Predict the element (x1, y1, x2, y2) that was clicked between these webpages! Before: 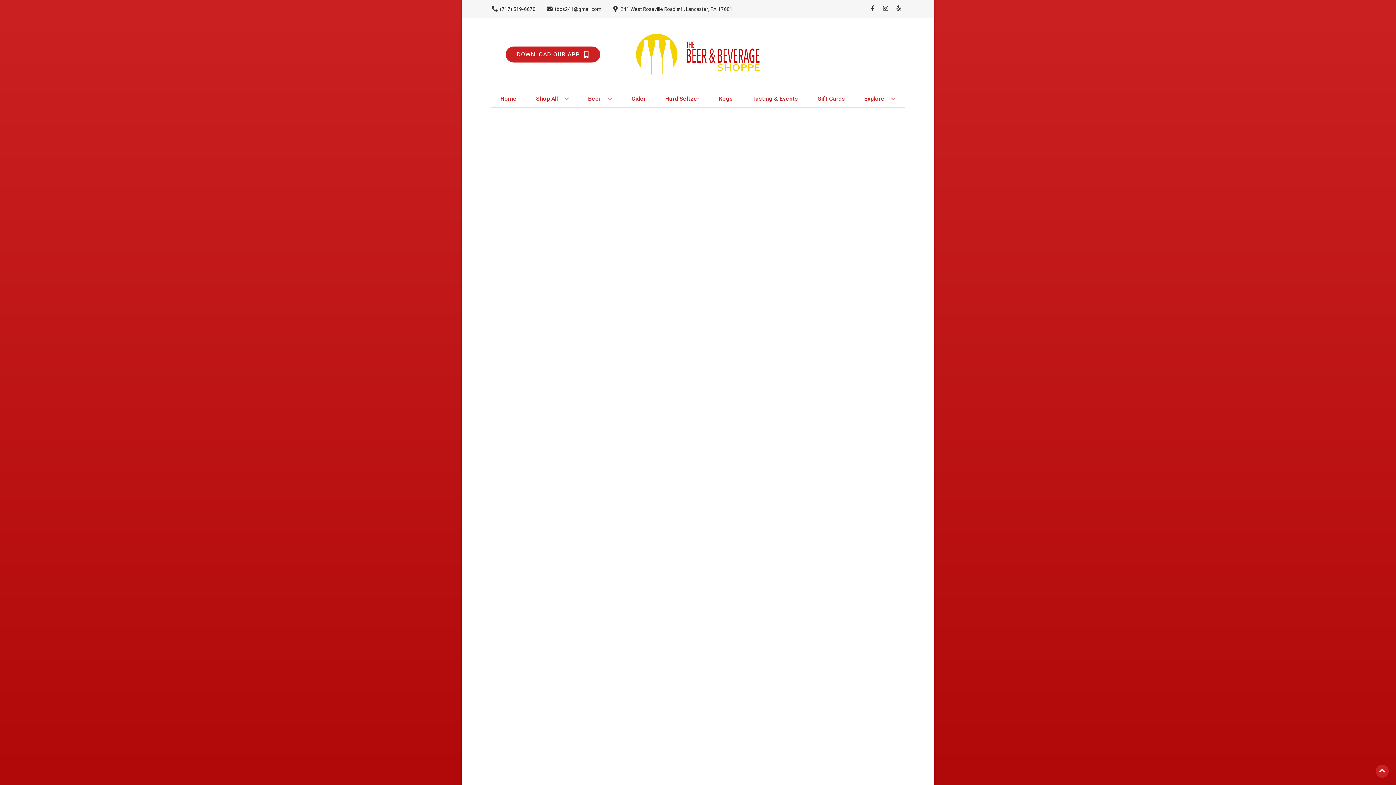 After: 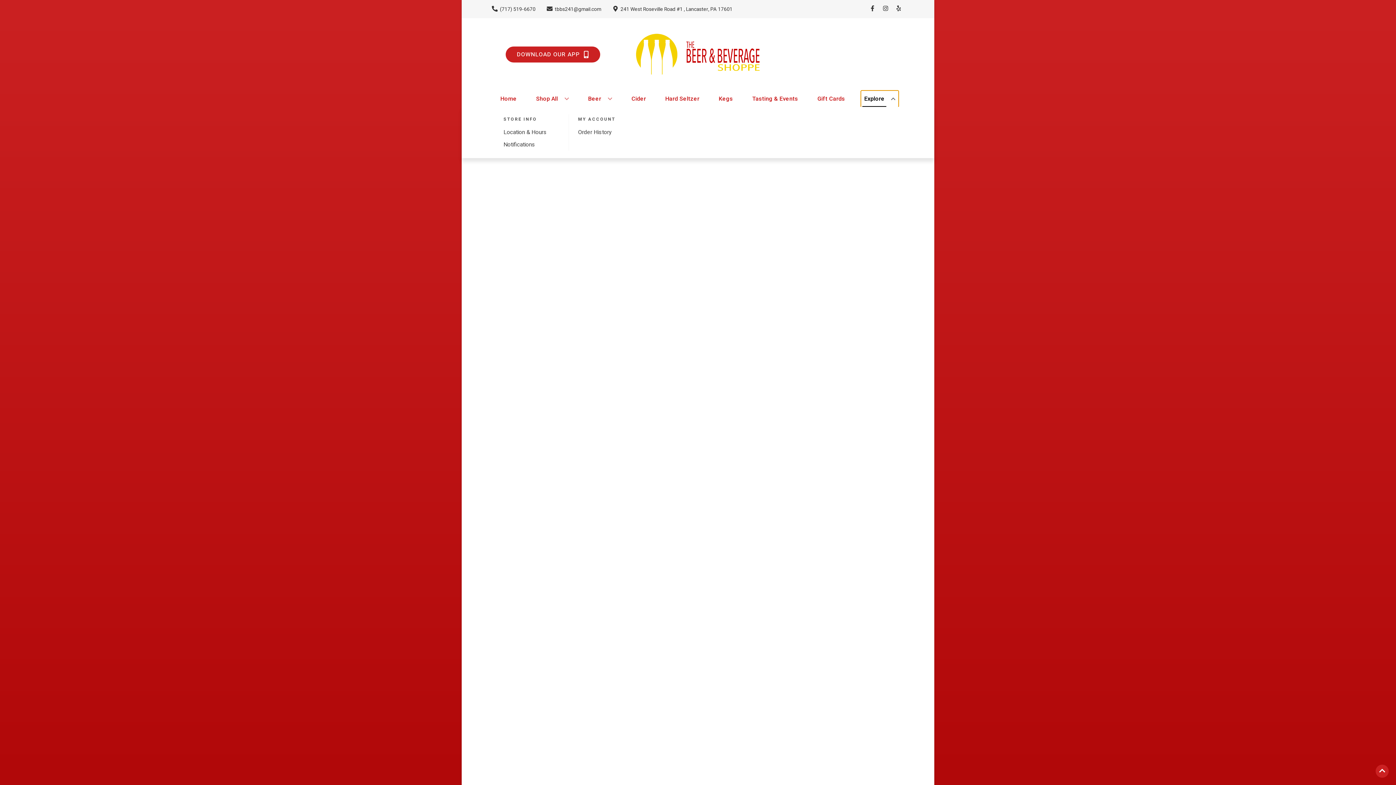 Action: bbox: (861, 90, 898, 106) label: Explore